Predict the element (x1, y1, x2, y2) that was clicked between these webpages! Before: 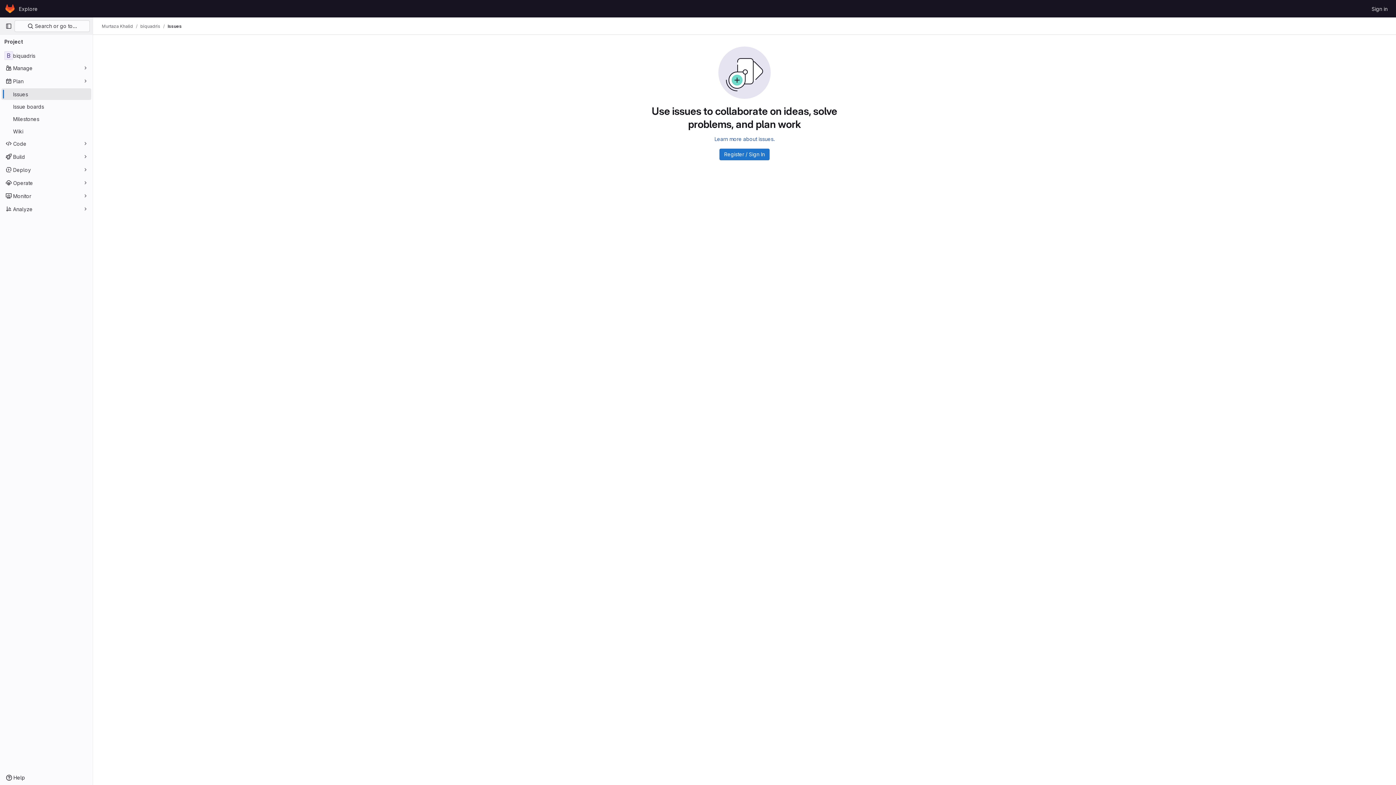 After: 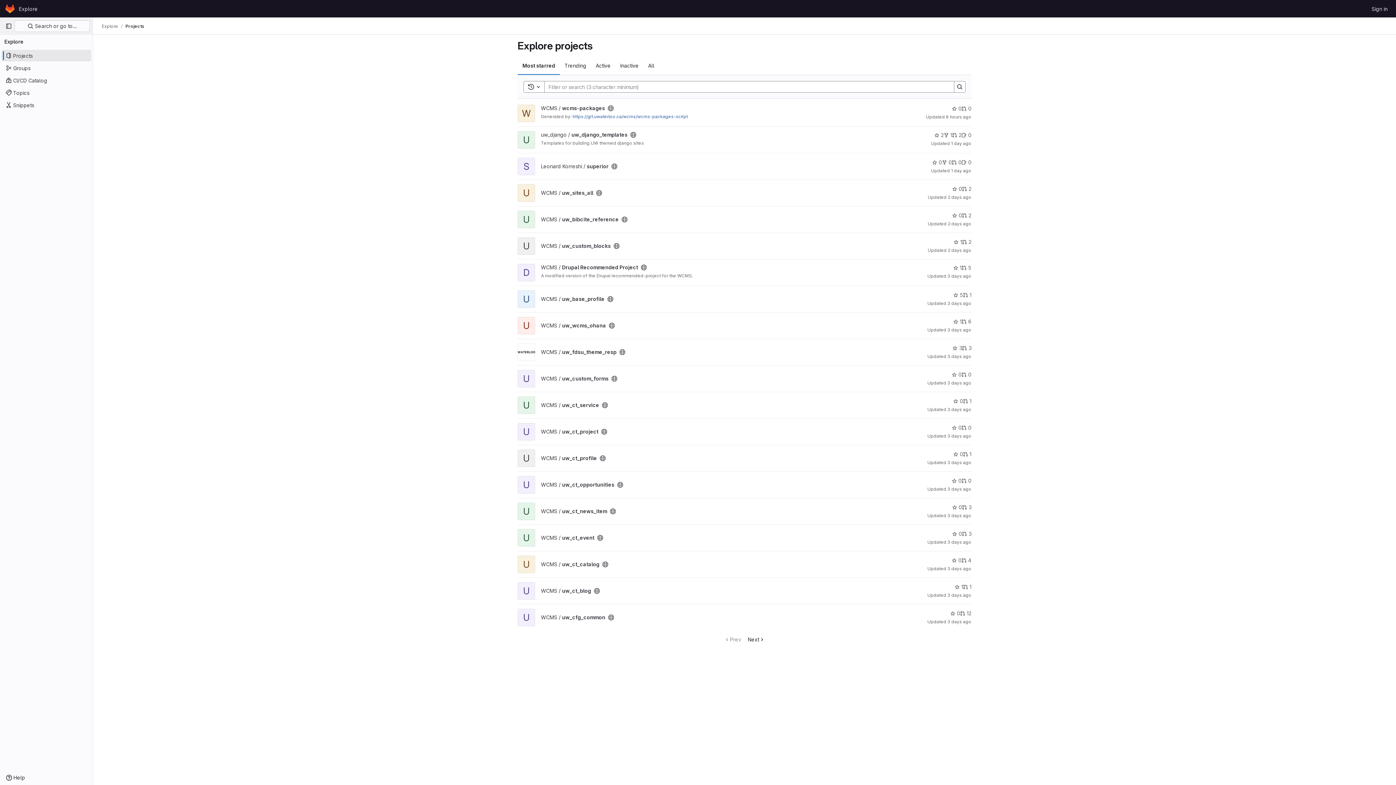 Action: label: Explore bbox: (16, 2, 40, 14)